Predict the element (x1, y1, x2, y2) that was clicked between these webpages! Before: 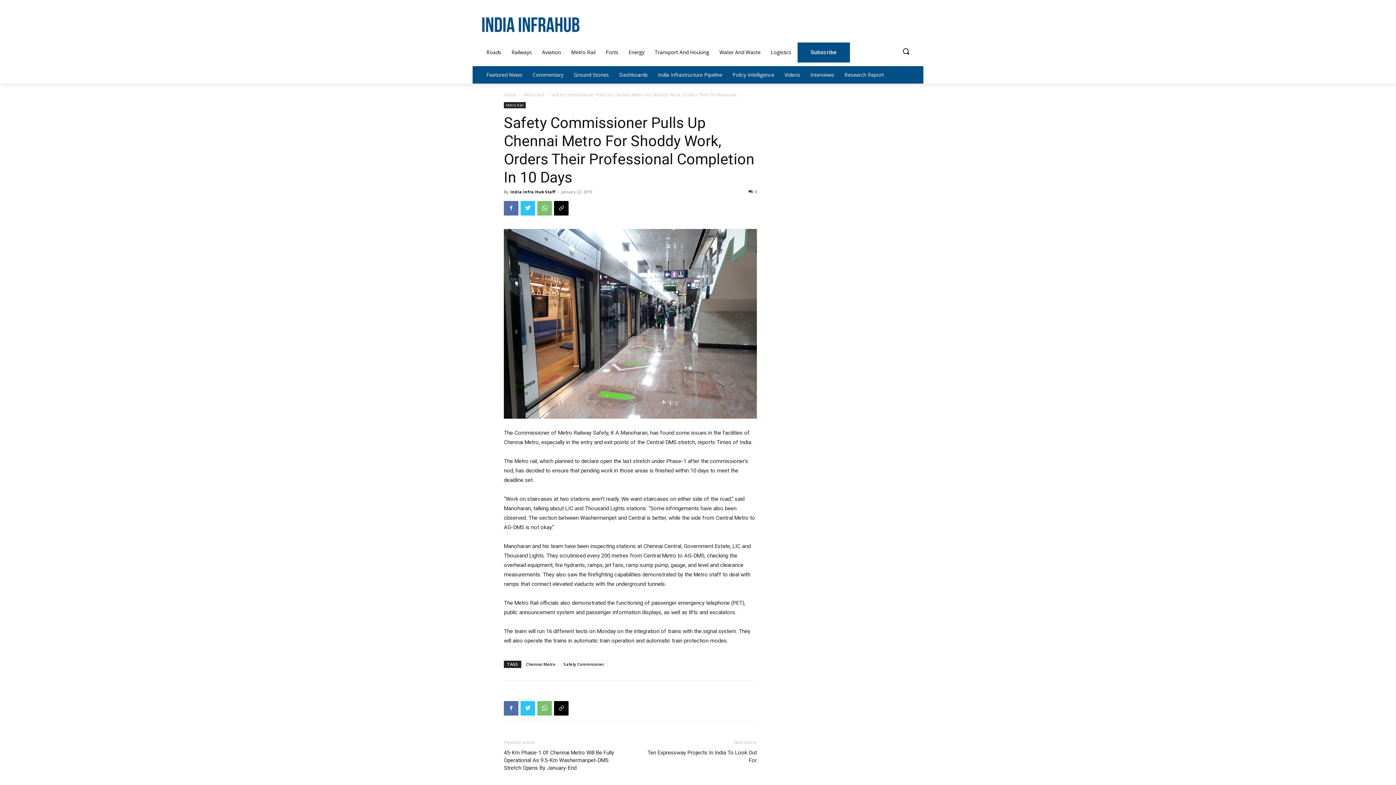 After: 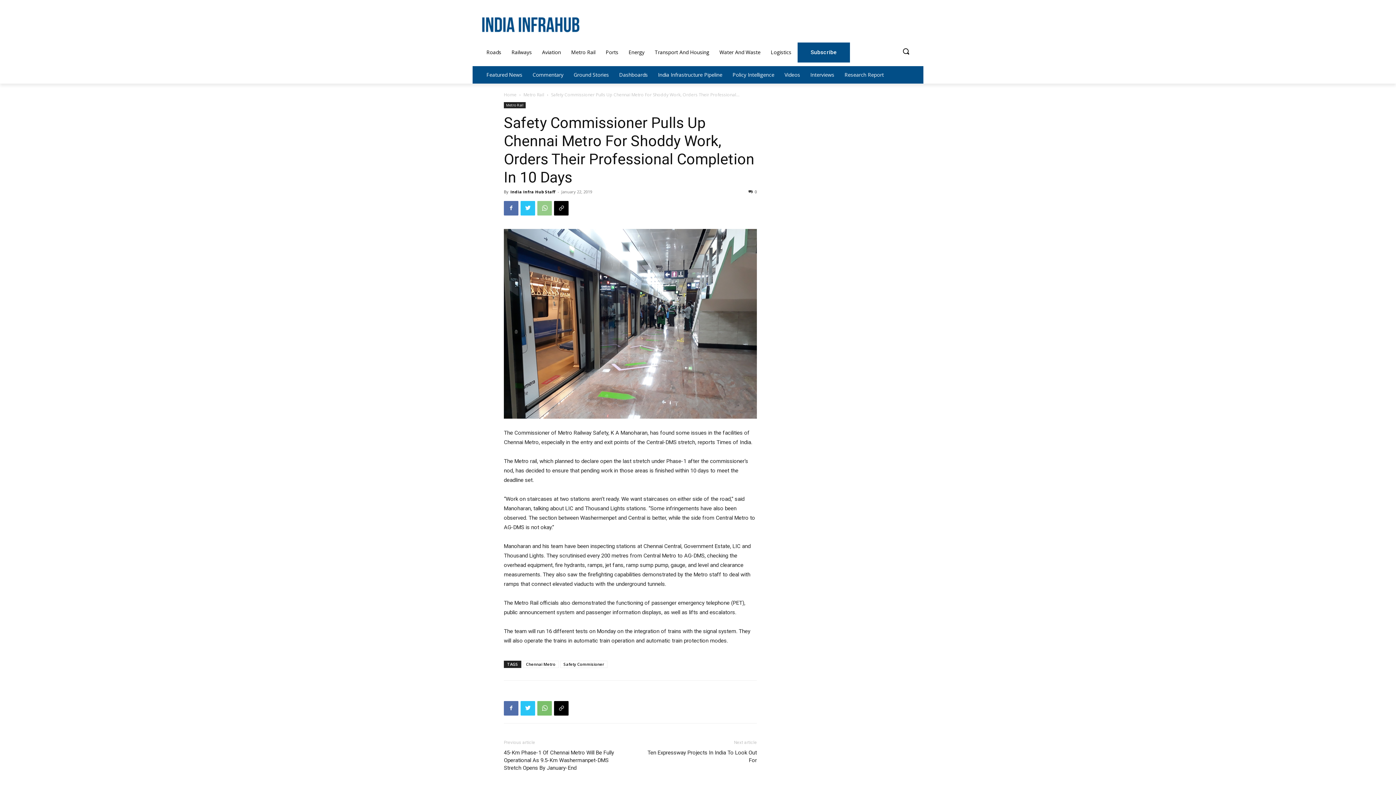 Action: bbox: (537, 201, 552, 215)